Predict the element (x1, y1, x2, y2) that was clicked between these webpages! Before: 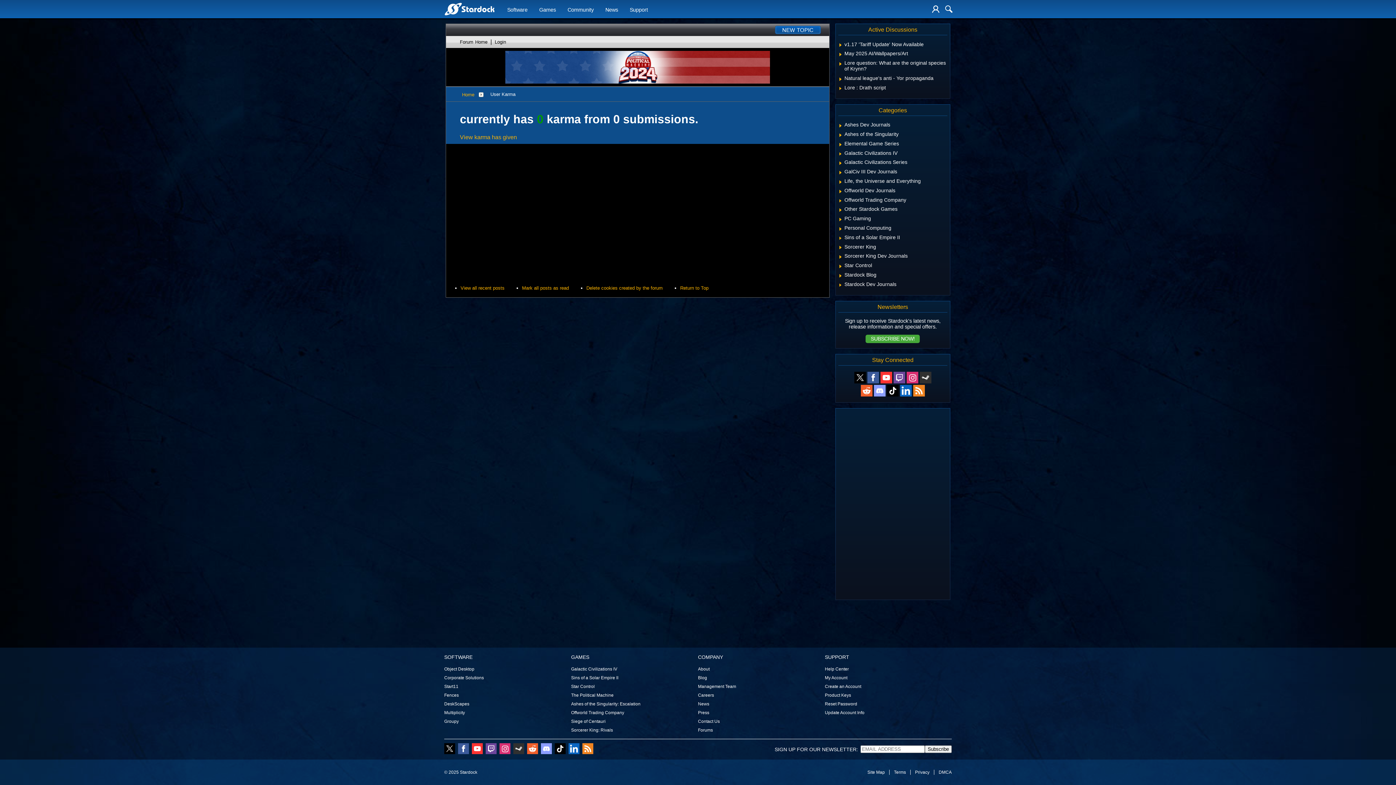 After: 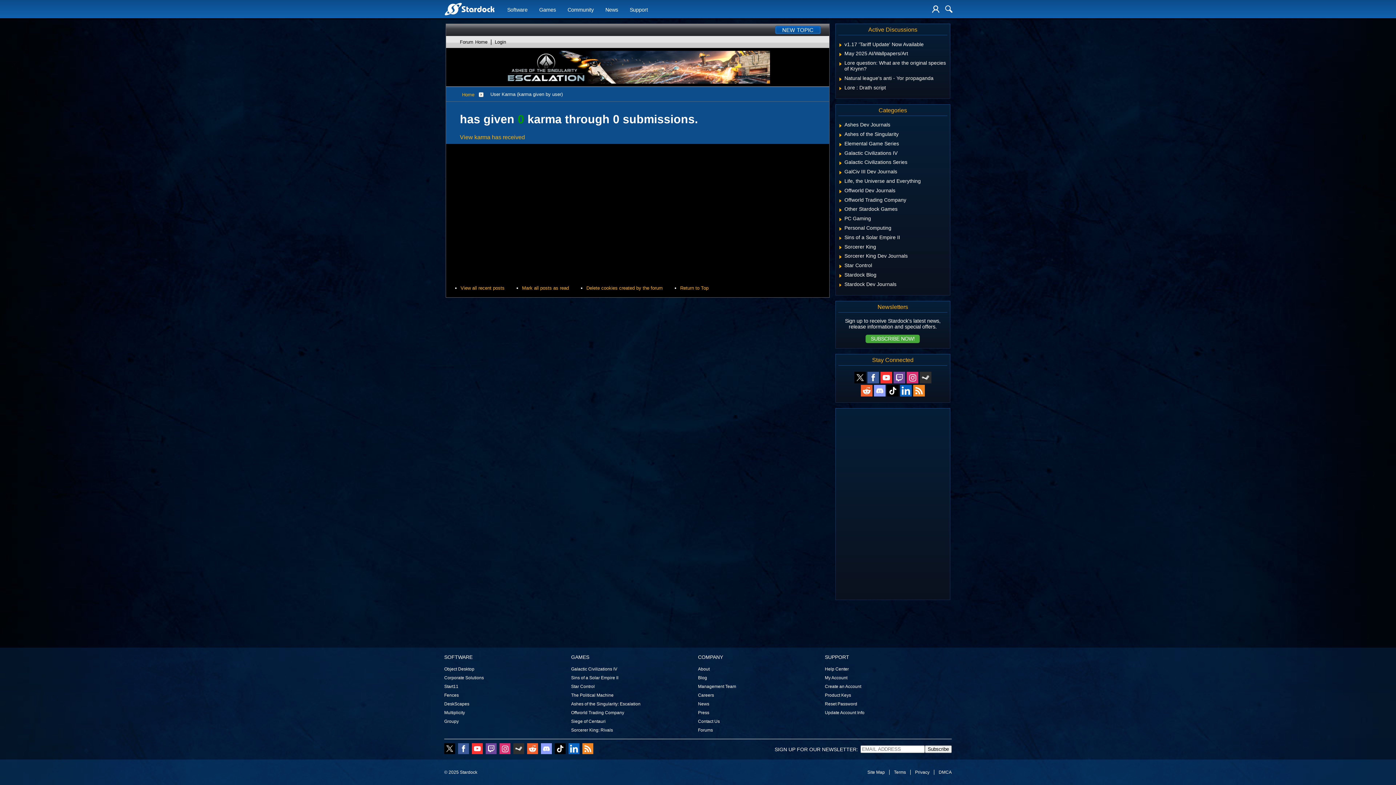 Action: label: View karma has given bbox: (460, 134, 517, 140)